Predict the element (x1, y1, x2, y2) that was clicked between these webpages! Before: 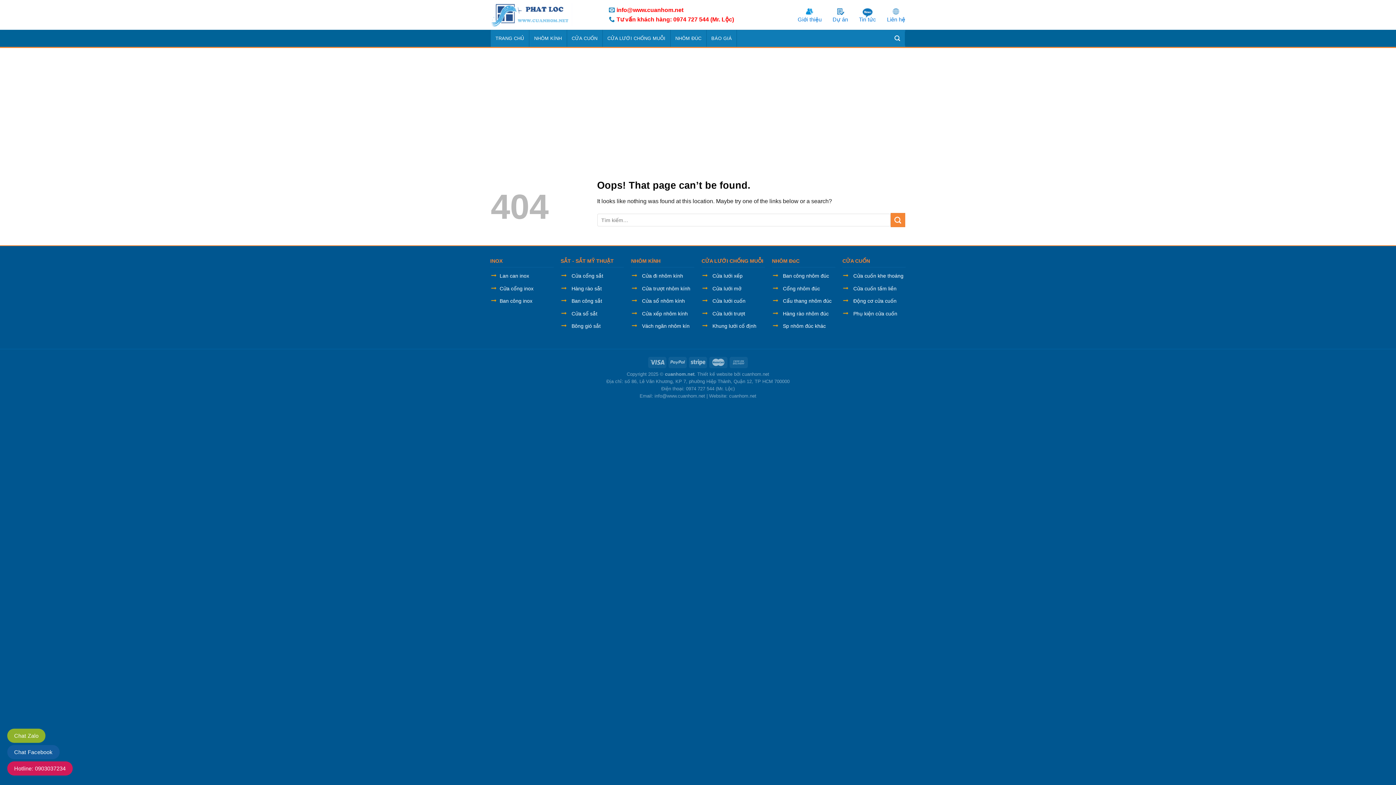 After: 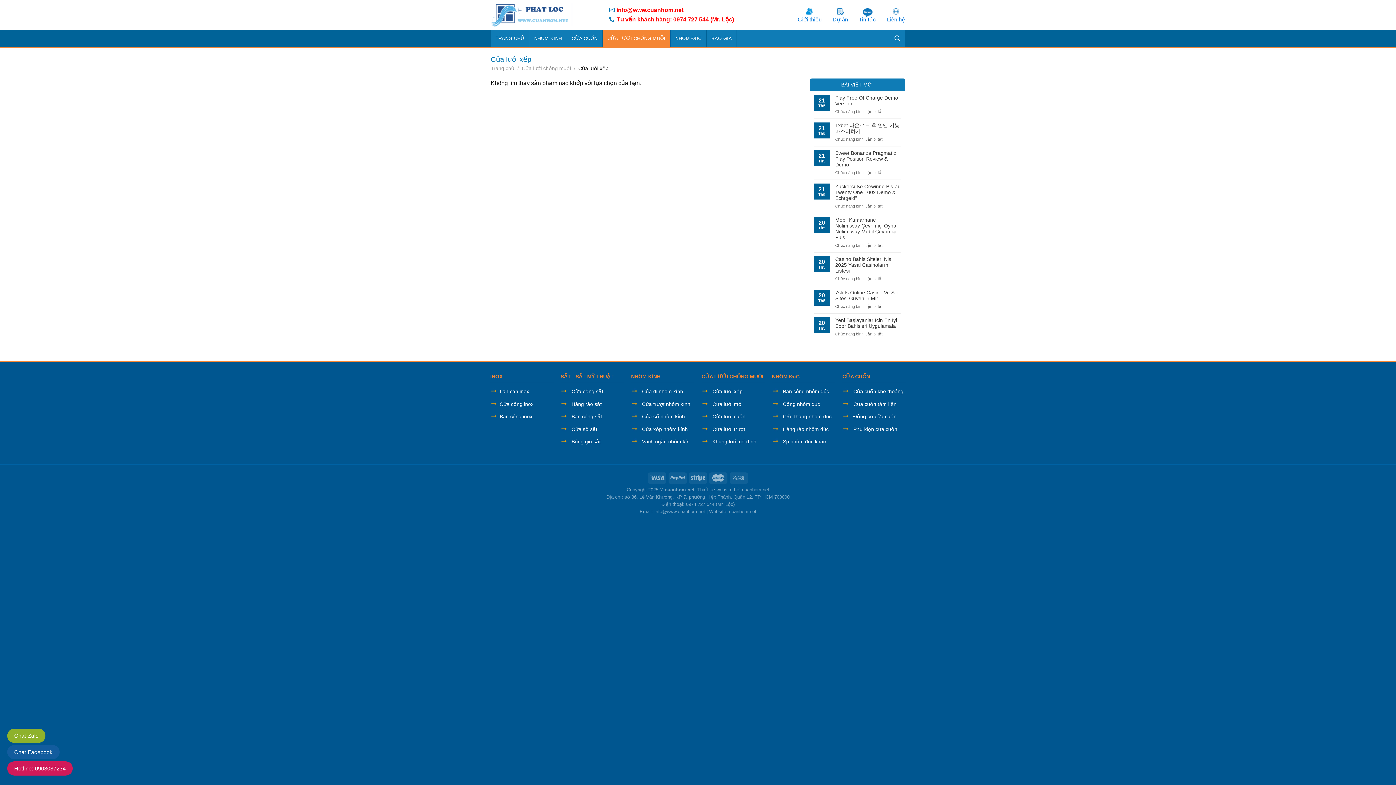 Action: bbox: (712, 273, 742, 278) label: Cửa lưới xếp